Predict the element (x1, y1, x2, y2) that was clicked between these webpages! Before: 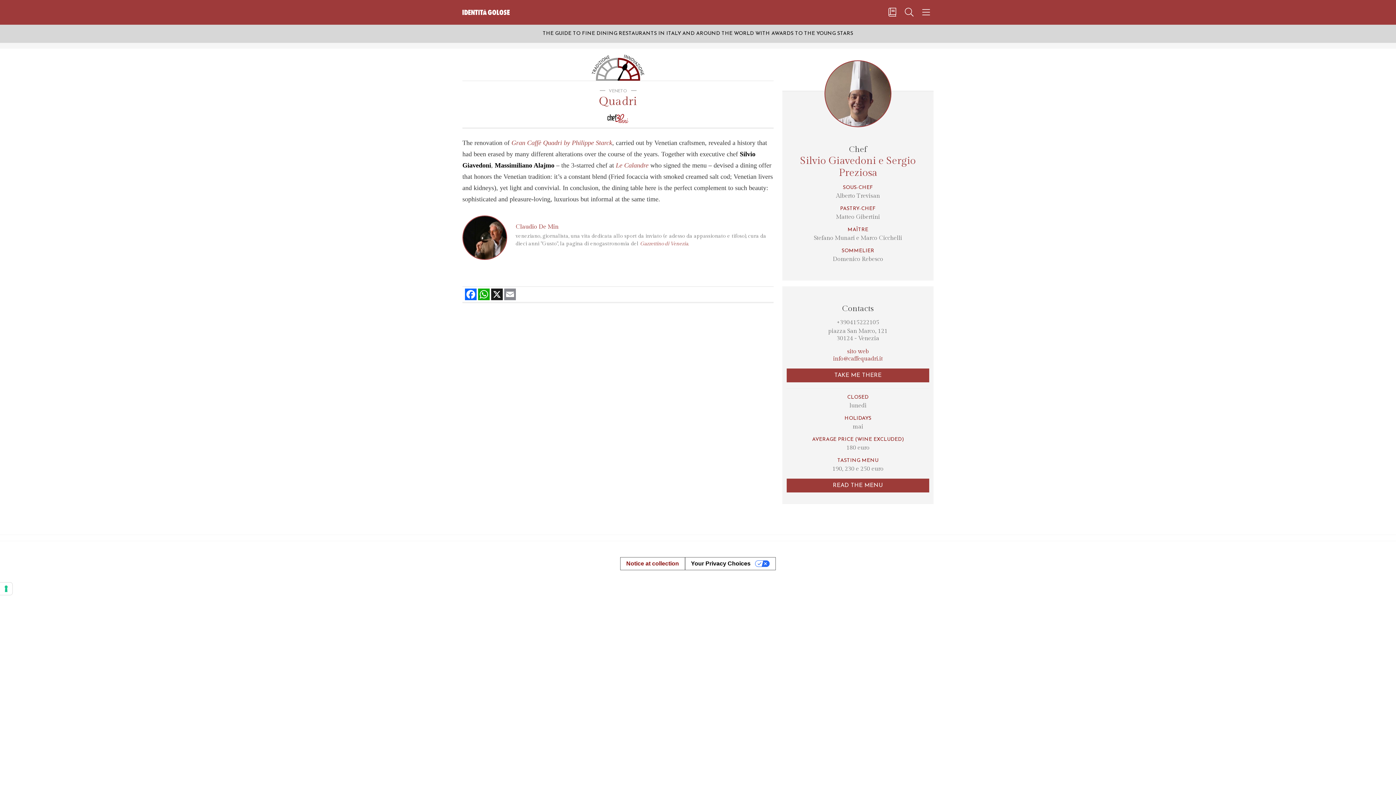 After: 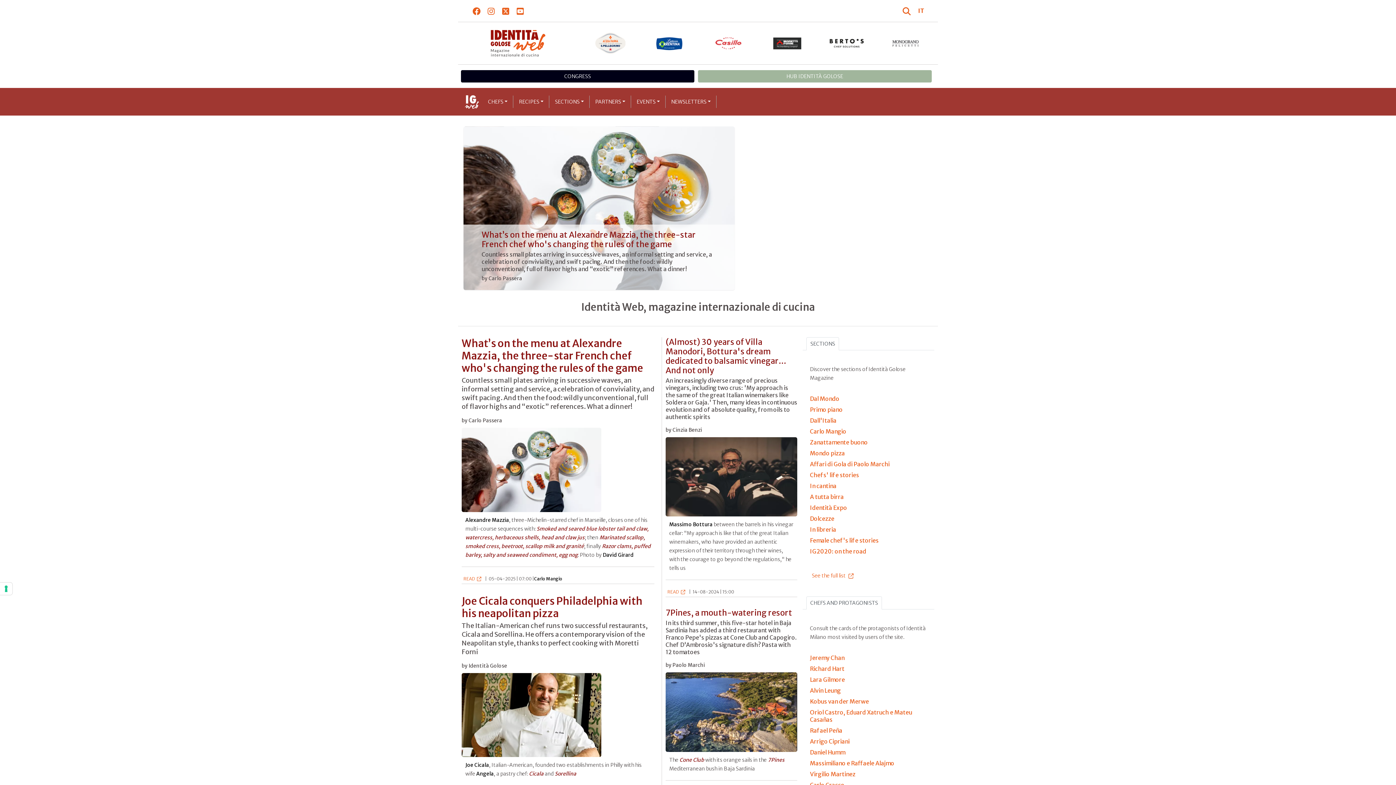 Action: bbox: (462, 7, 509, 17)